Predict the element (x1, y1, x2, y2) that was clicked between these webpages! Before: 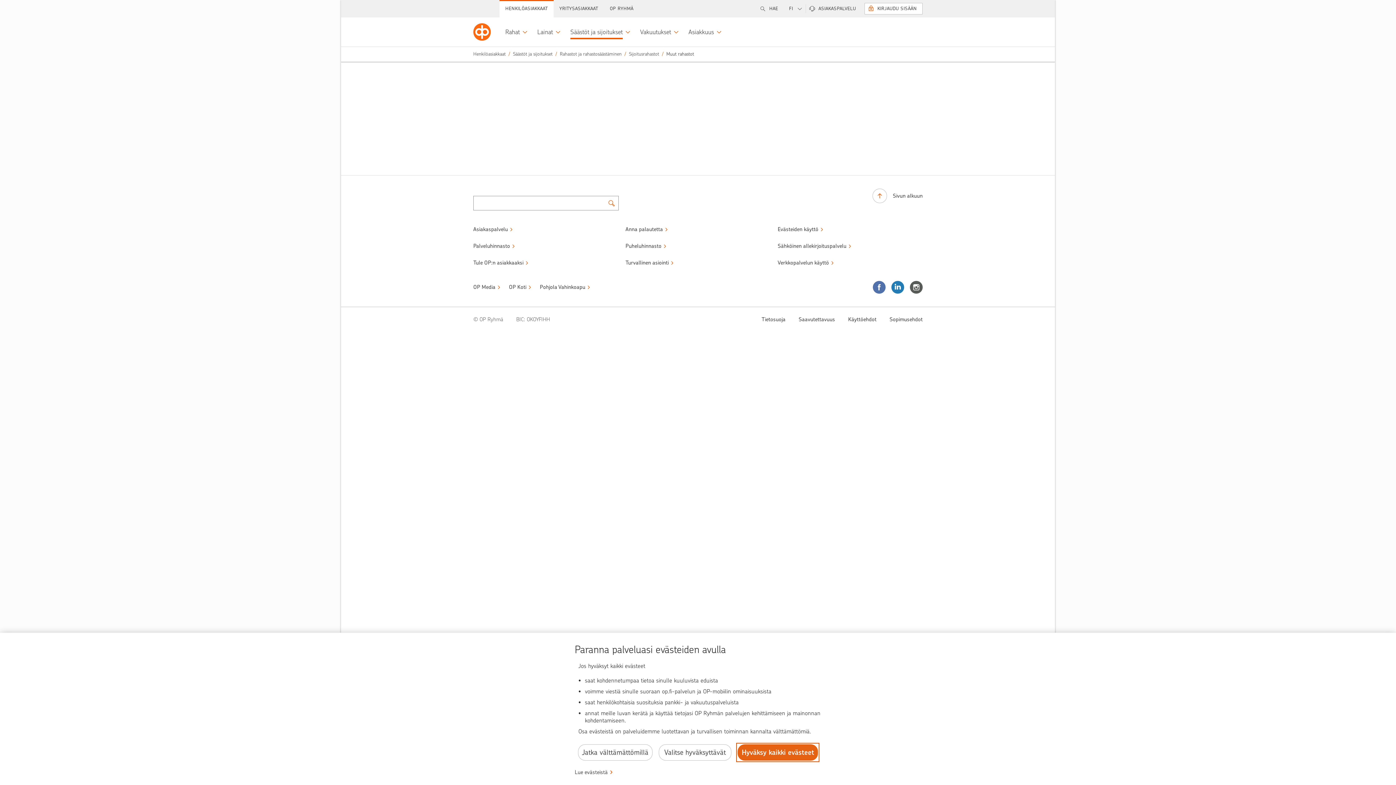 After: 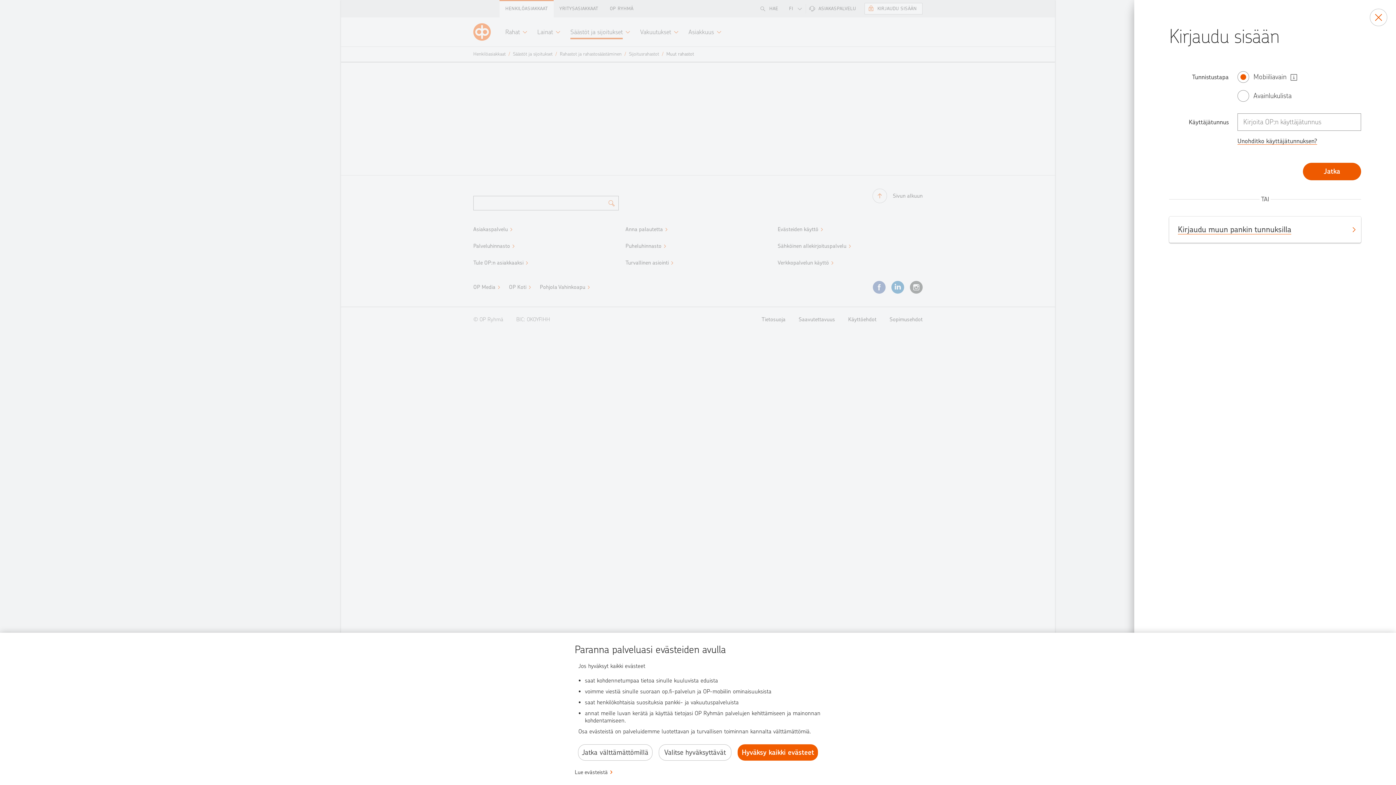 Action: label: KIRJAUDU SISÄÄN bbox: (864, 2, 922, 14)